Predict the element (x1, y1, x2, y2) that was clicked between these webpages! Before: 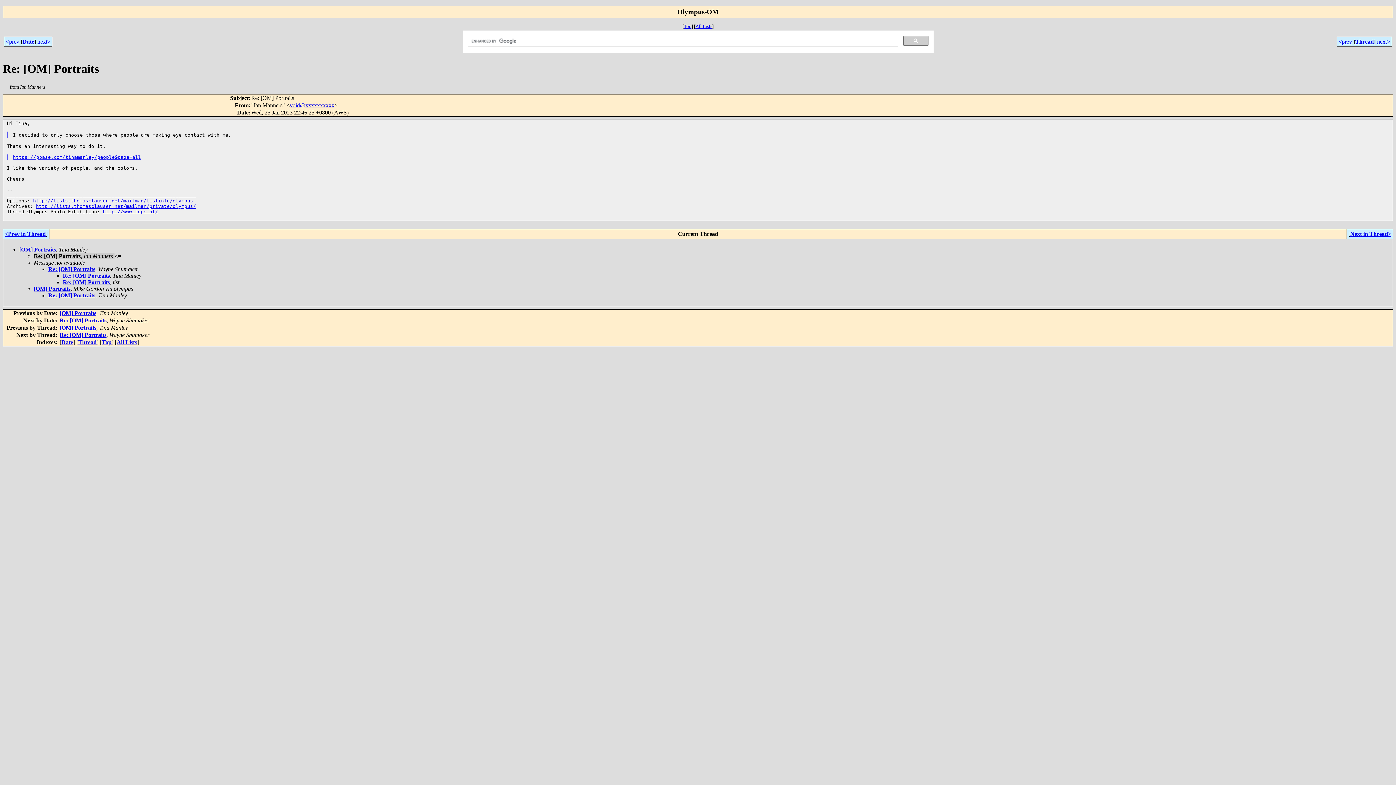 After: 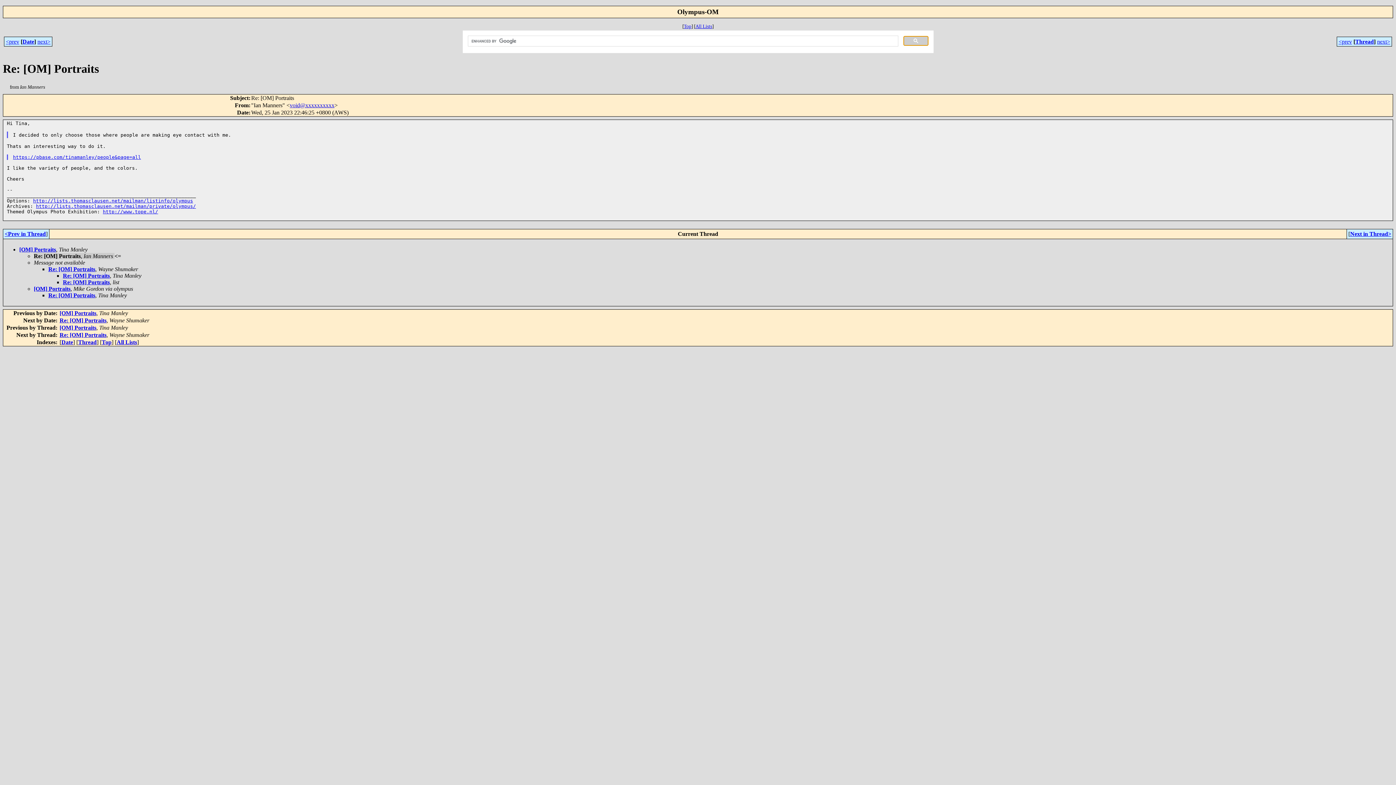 Action: bbox: (903, 36, 928, 45)